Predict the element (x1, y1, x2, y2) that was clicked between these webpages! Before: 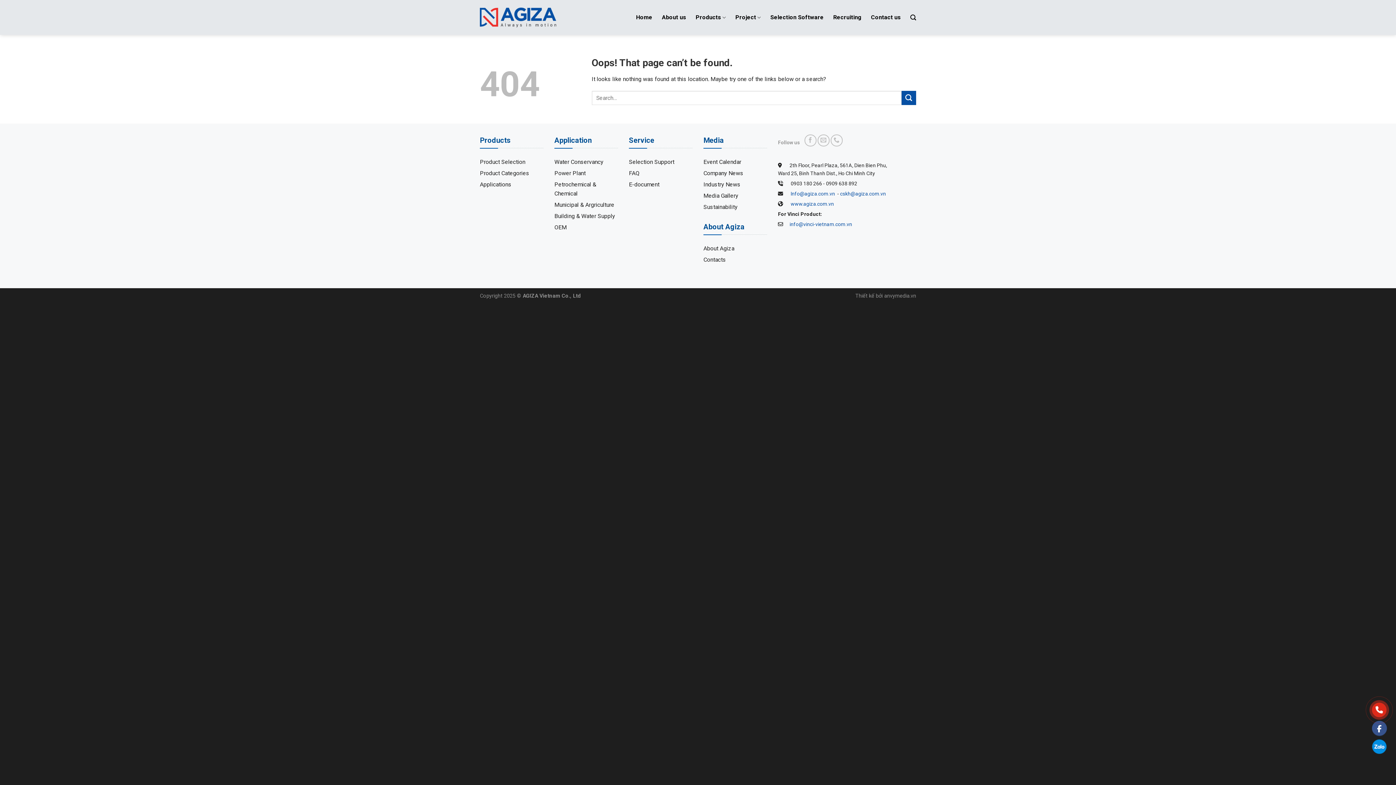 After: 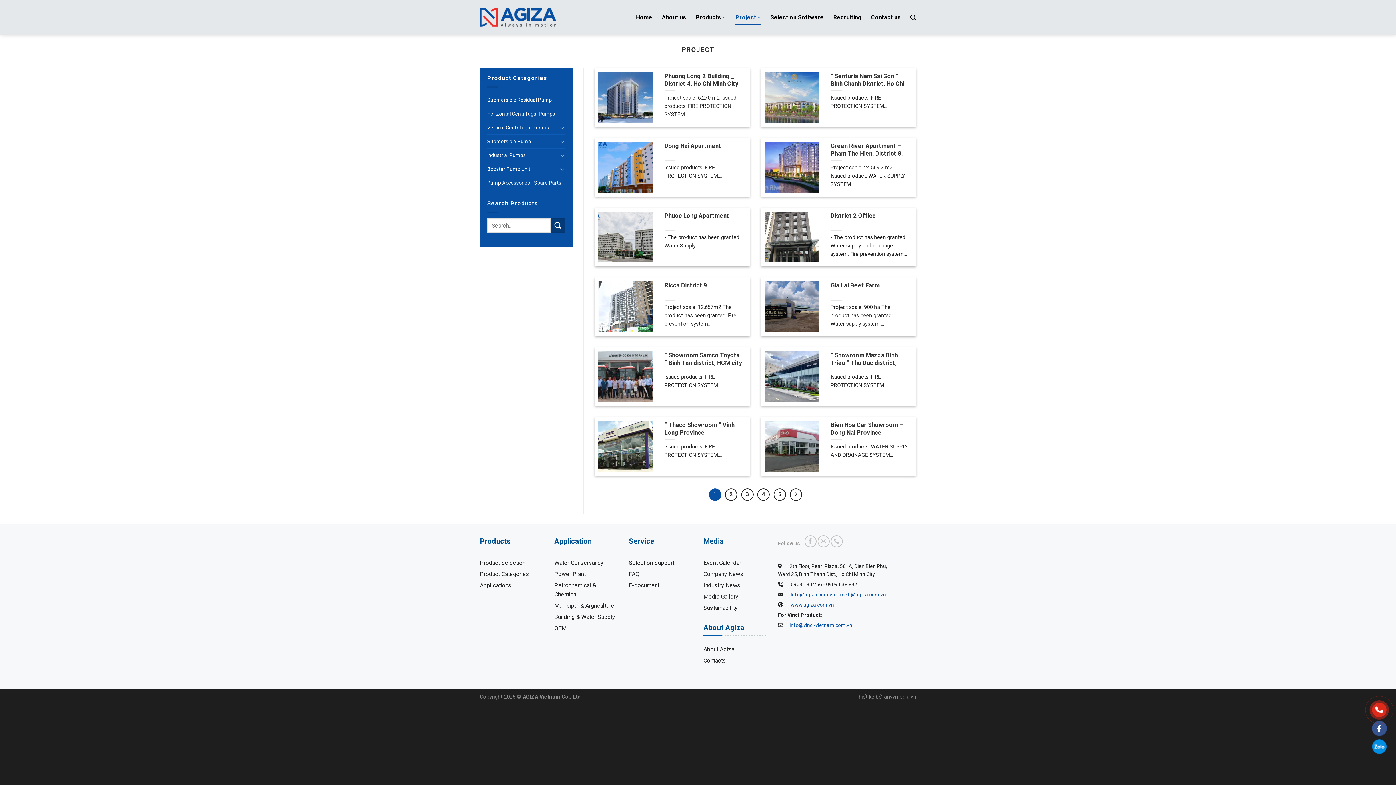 Action: bbox: (735, 10, 761, 24) label: Project